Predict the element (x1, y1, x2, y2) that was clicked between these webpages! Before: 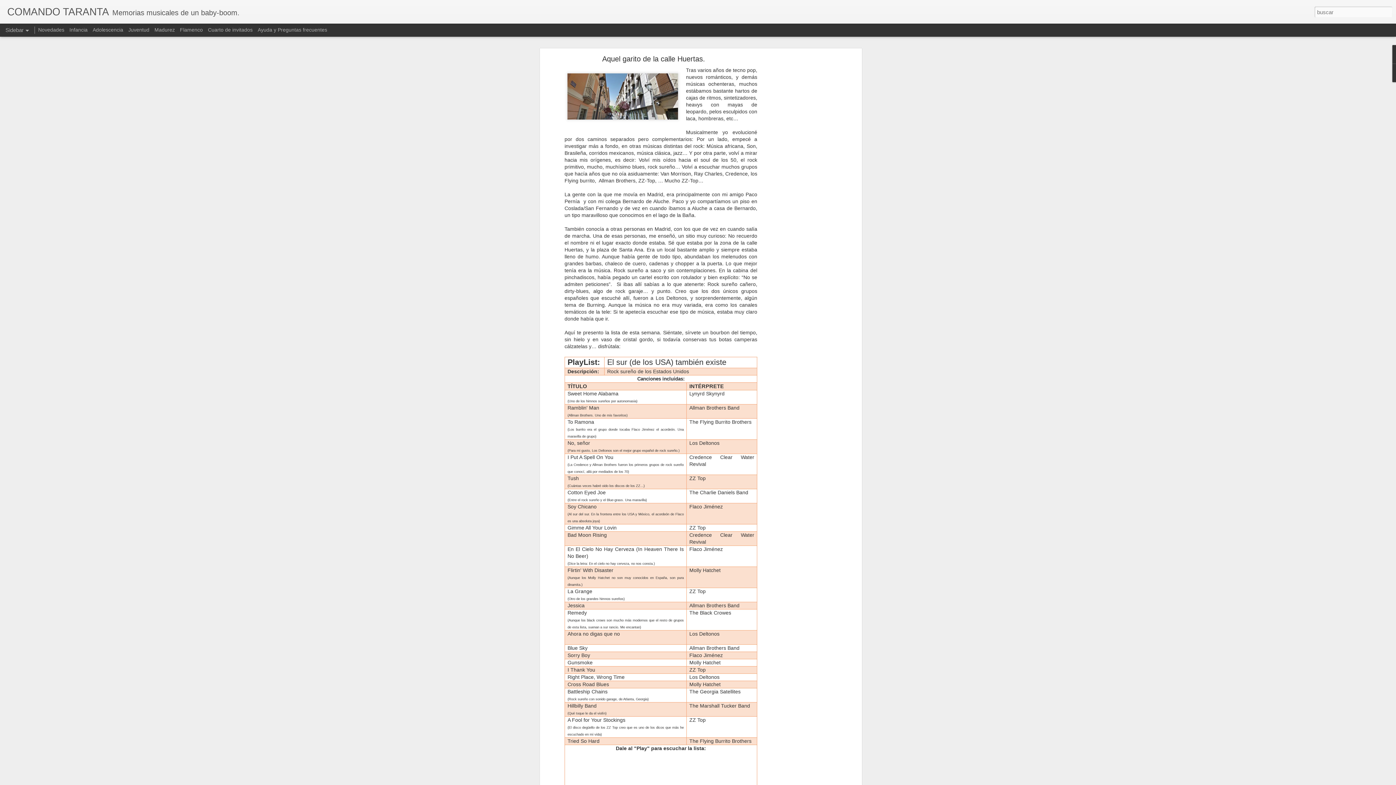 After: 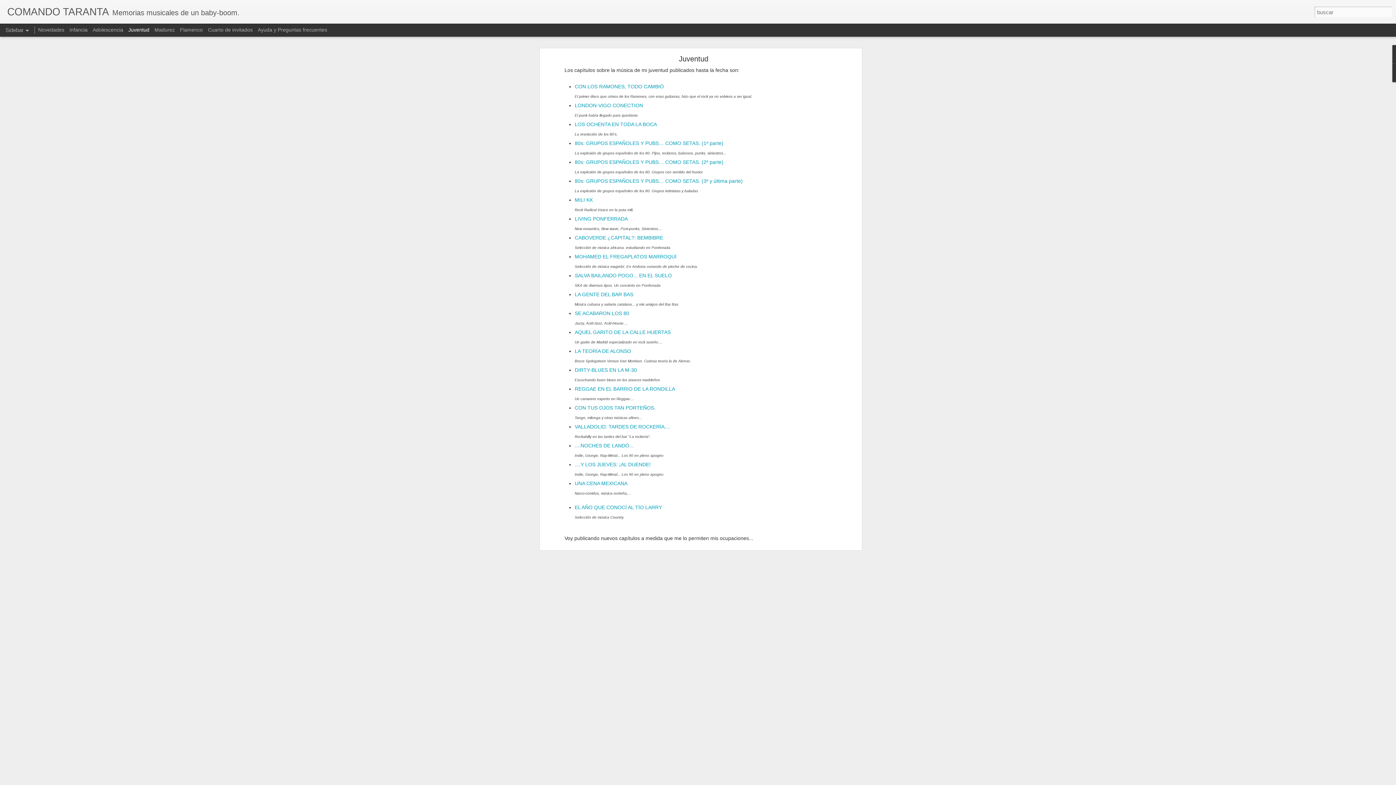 Action: bbox: (128, 26, 149, 32) label: Juventud